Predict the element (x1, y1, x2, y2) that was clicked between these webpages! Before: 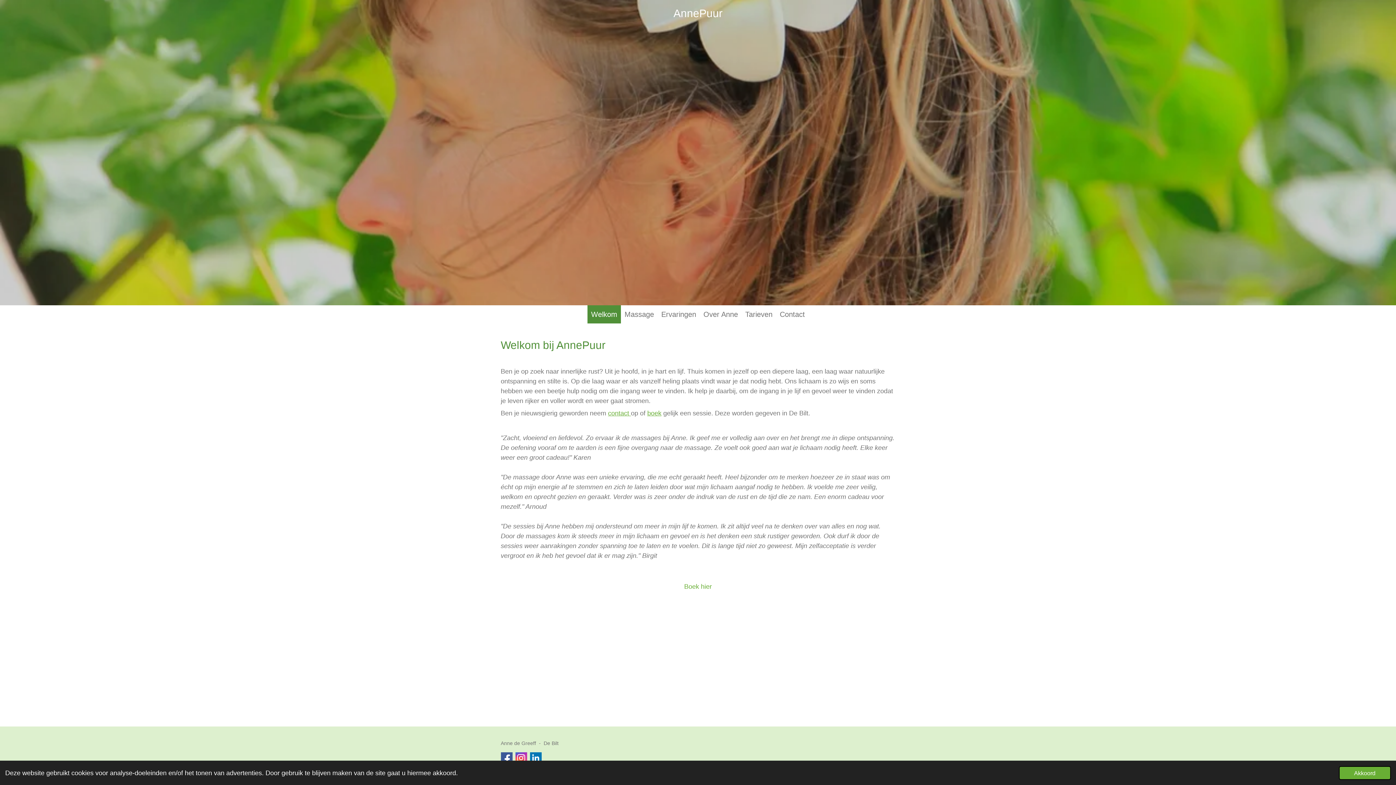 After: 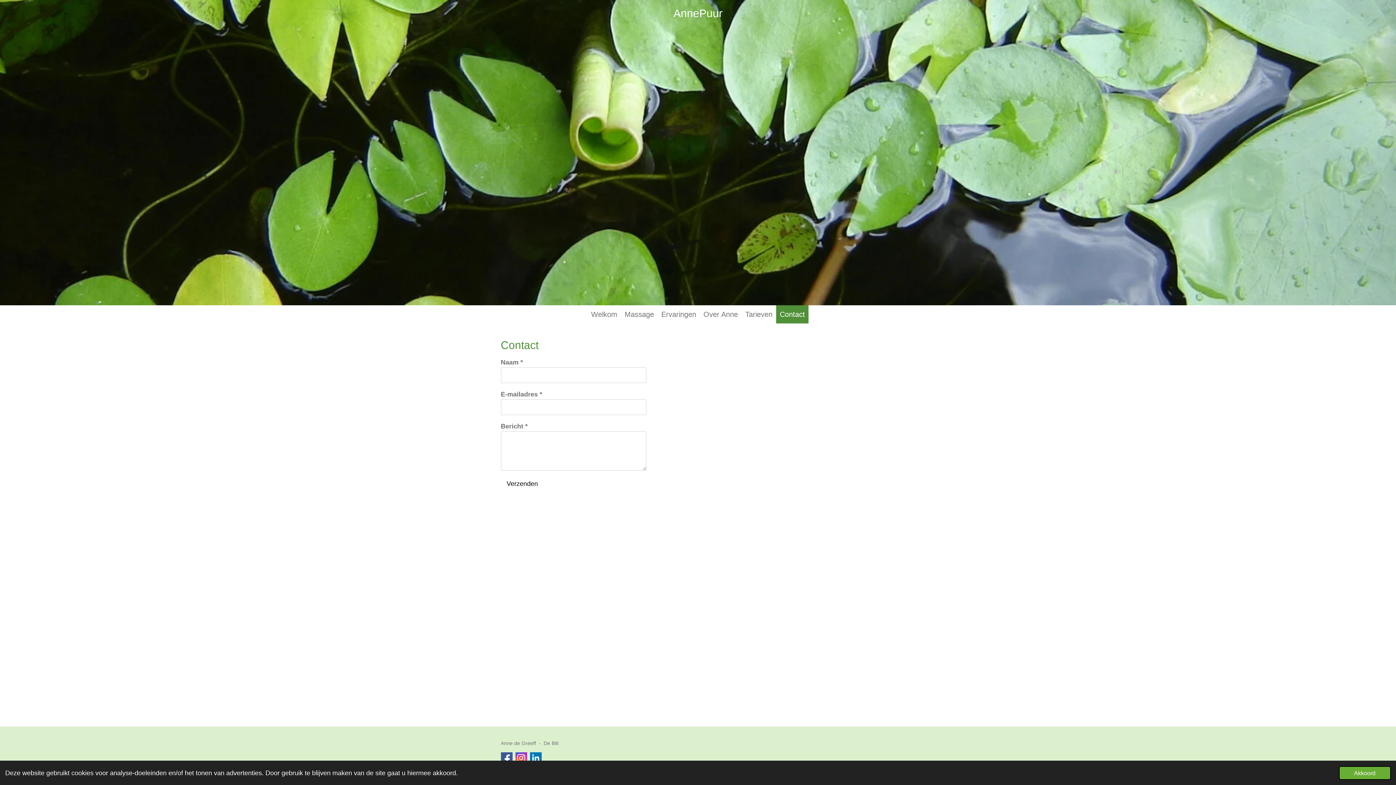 Action: bbox: (776, 305, 808, 323) label: Contact